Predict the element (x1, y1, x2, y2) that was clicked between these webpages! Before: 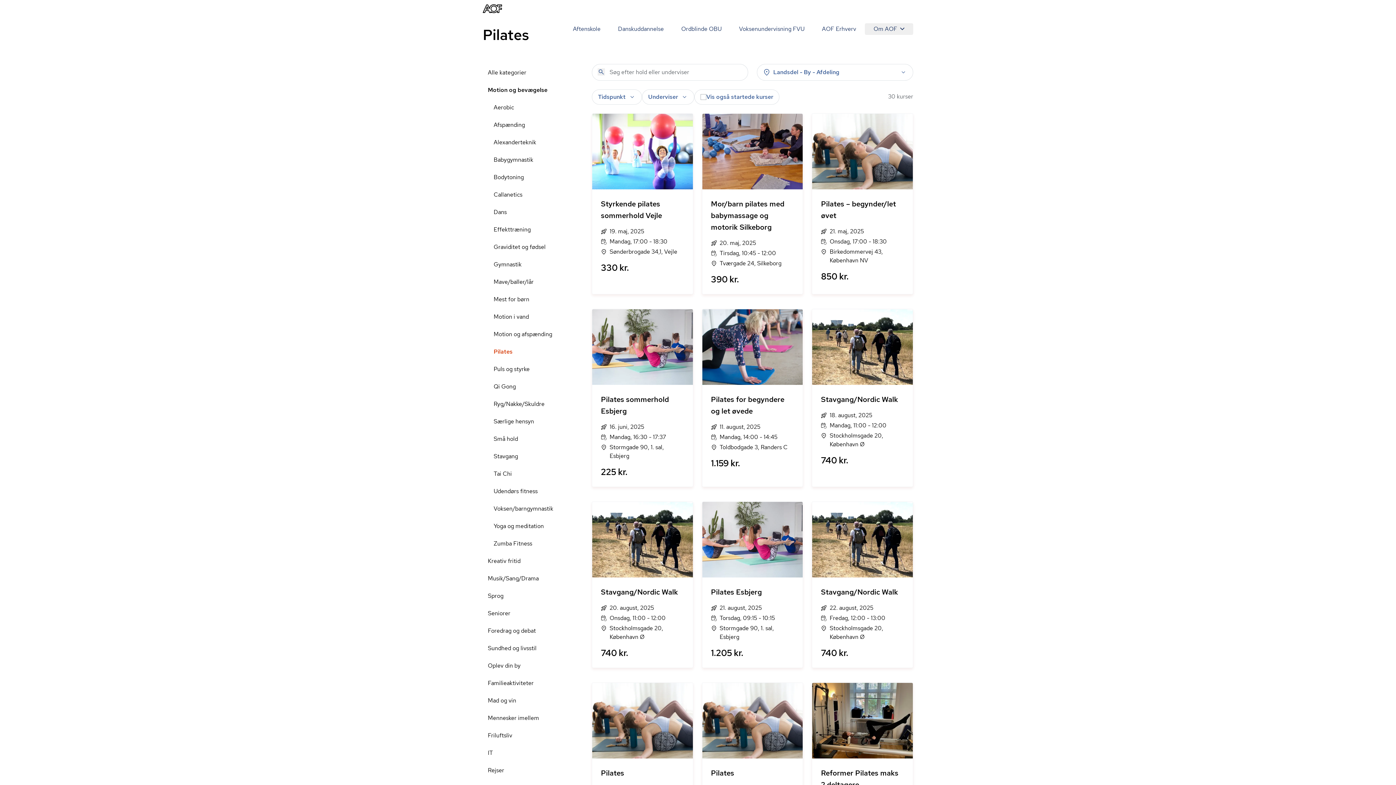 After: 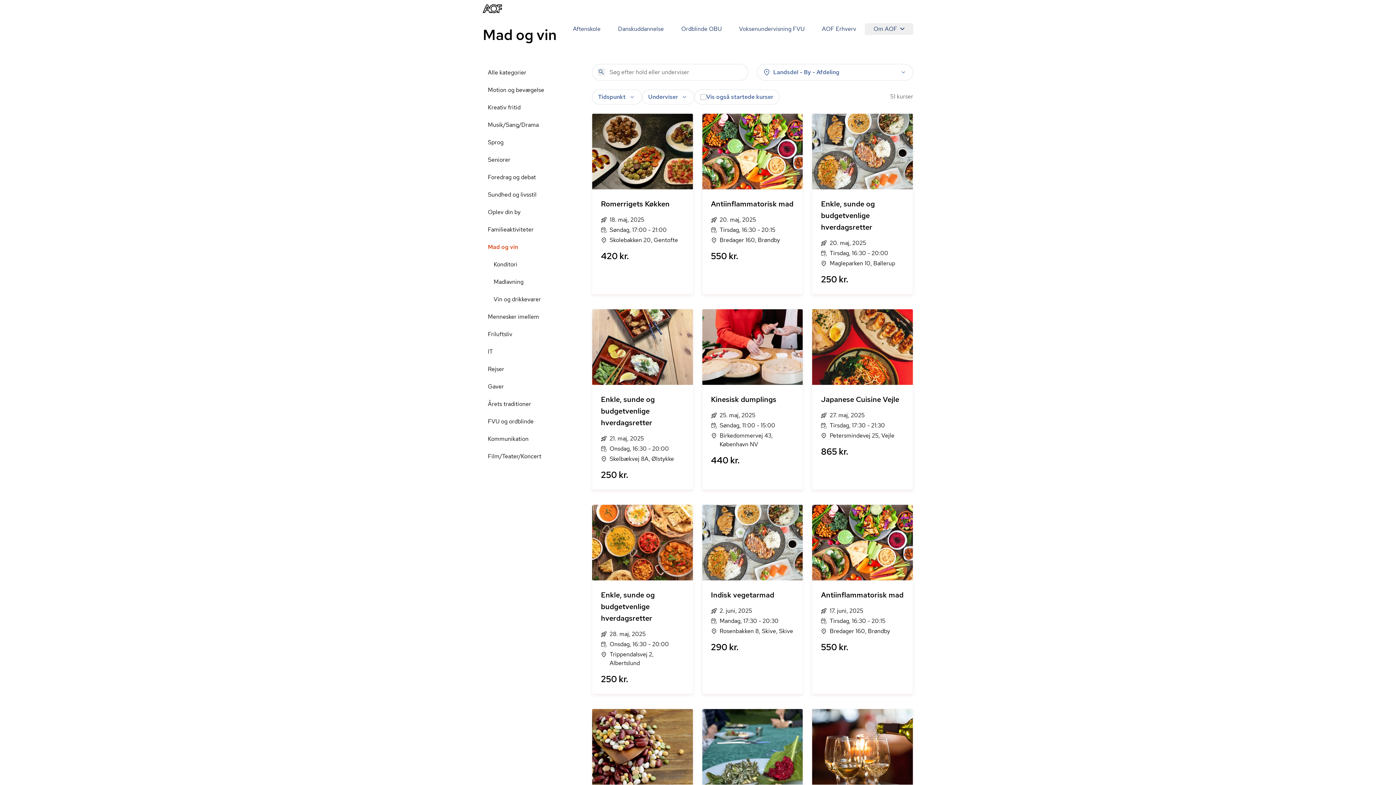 Action: bbox: (482, 692, 586, 709) label: Mad og vin